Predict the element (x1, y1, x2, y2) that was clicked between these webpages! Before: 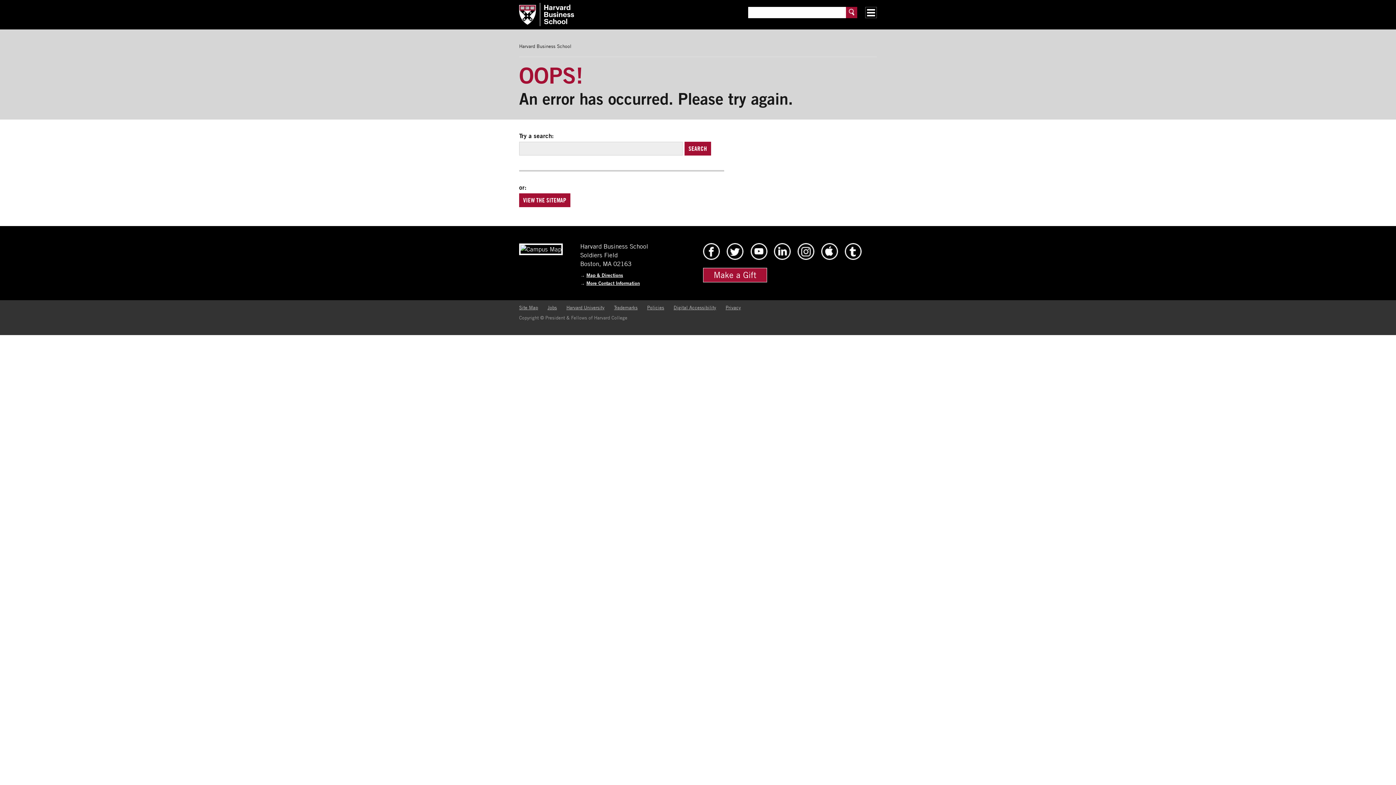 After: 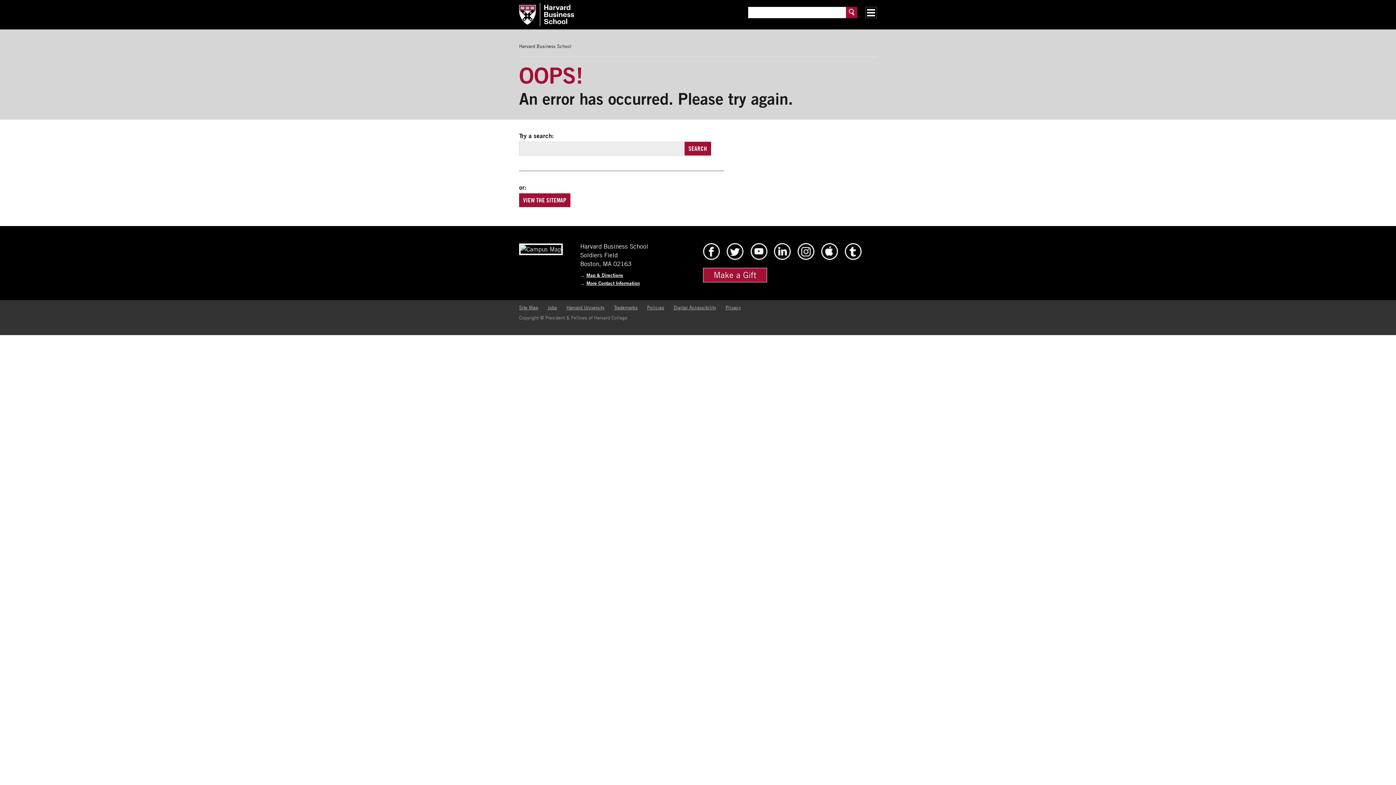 Action: label: VIEW THE SITEMAP bbox: (519, 193, 570, 207)